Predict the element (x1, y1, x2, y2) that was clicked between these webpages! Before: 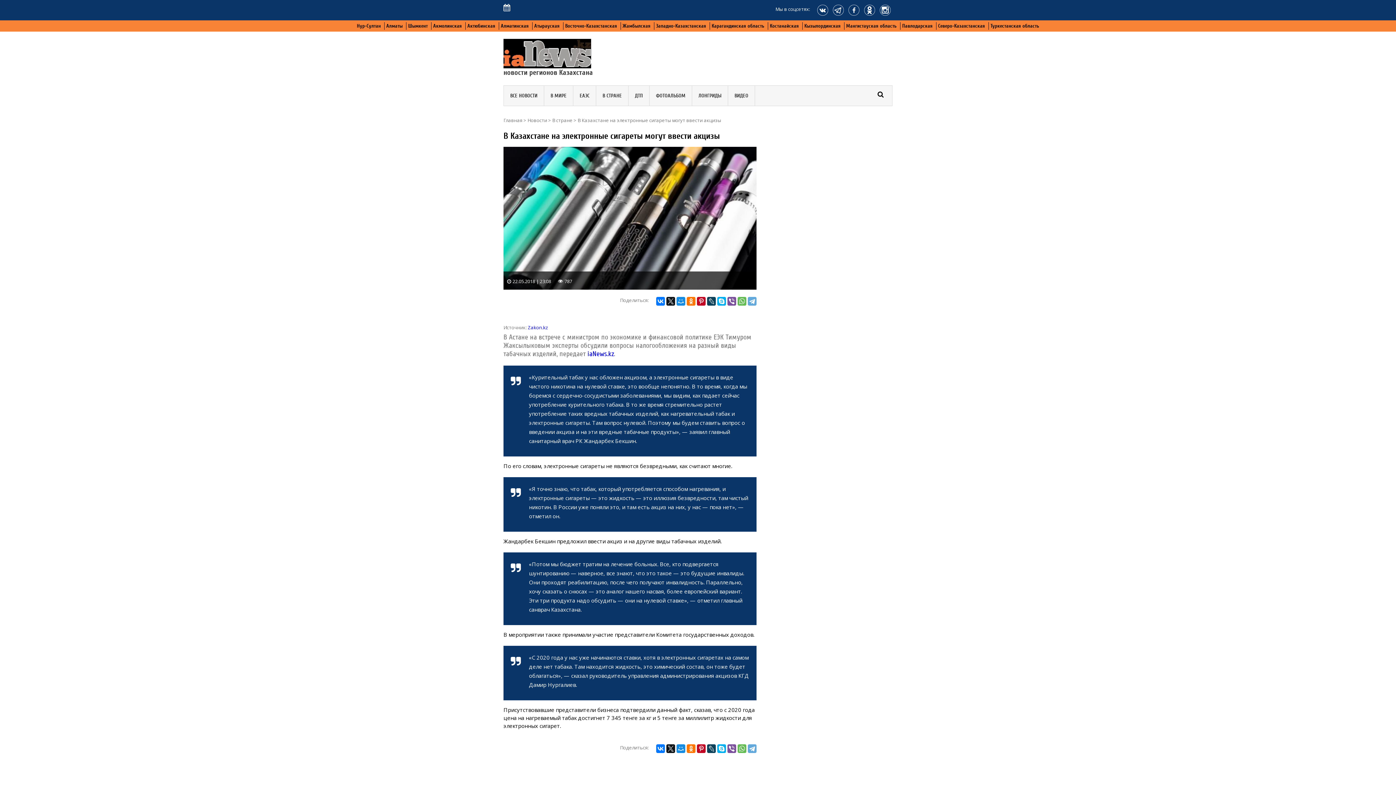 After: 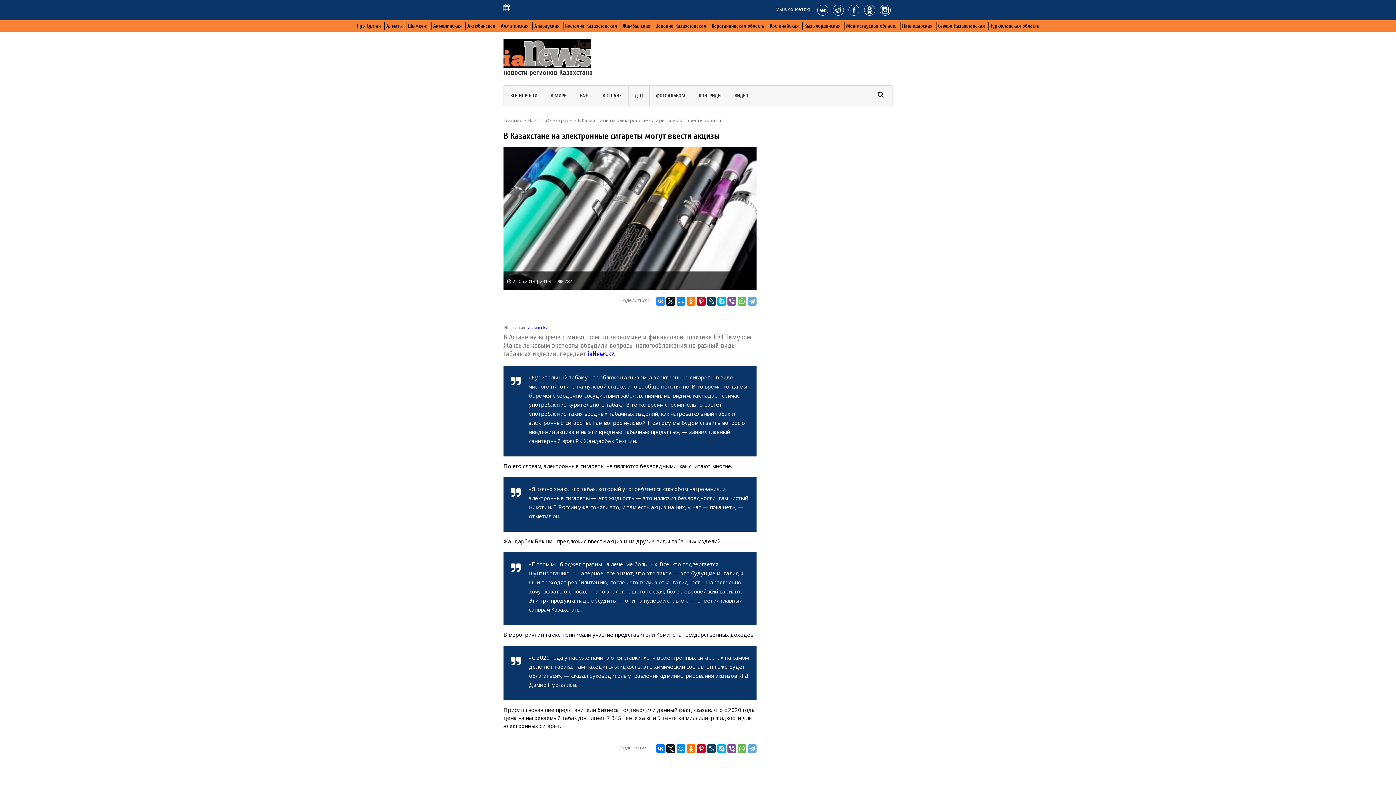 Action: bbox: (656, 297, 664, 305)